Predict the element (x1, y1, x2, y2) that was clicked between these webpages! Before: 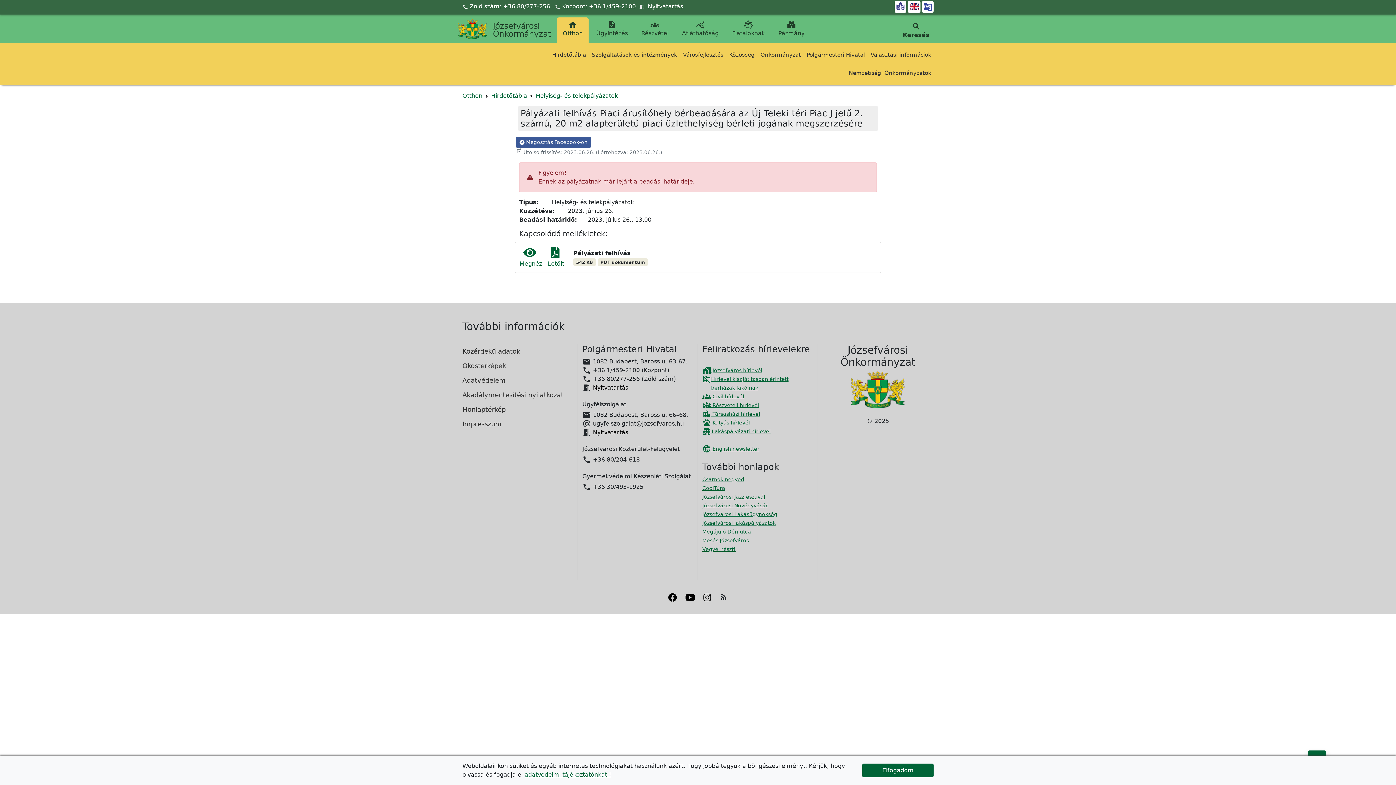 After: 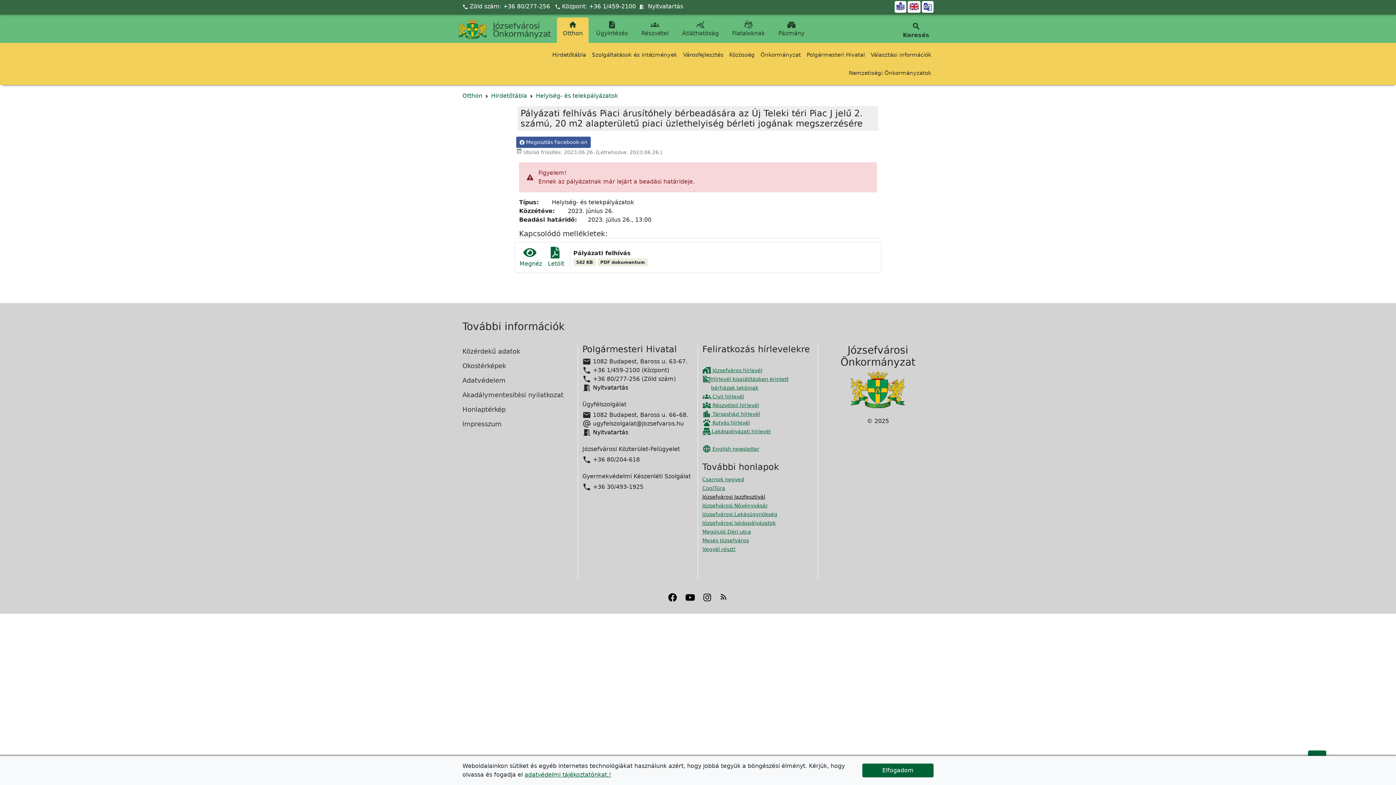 Action: bbox: (702, 494, 765, 500) label: Józsefvárosi Jazzfesztivál megnyitása új ablakban